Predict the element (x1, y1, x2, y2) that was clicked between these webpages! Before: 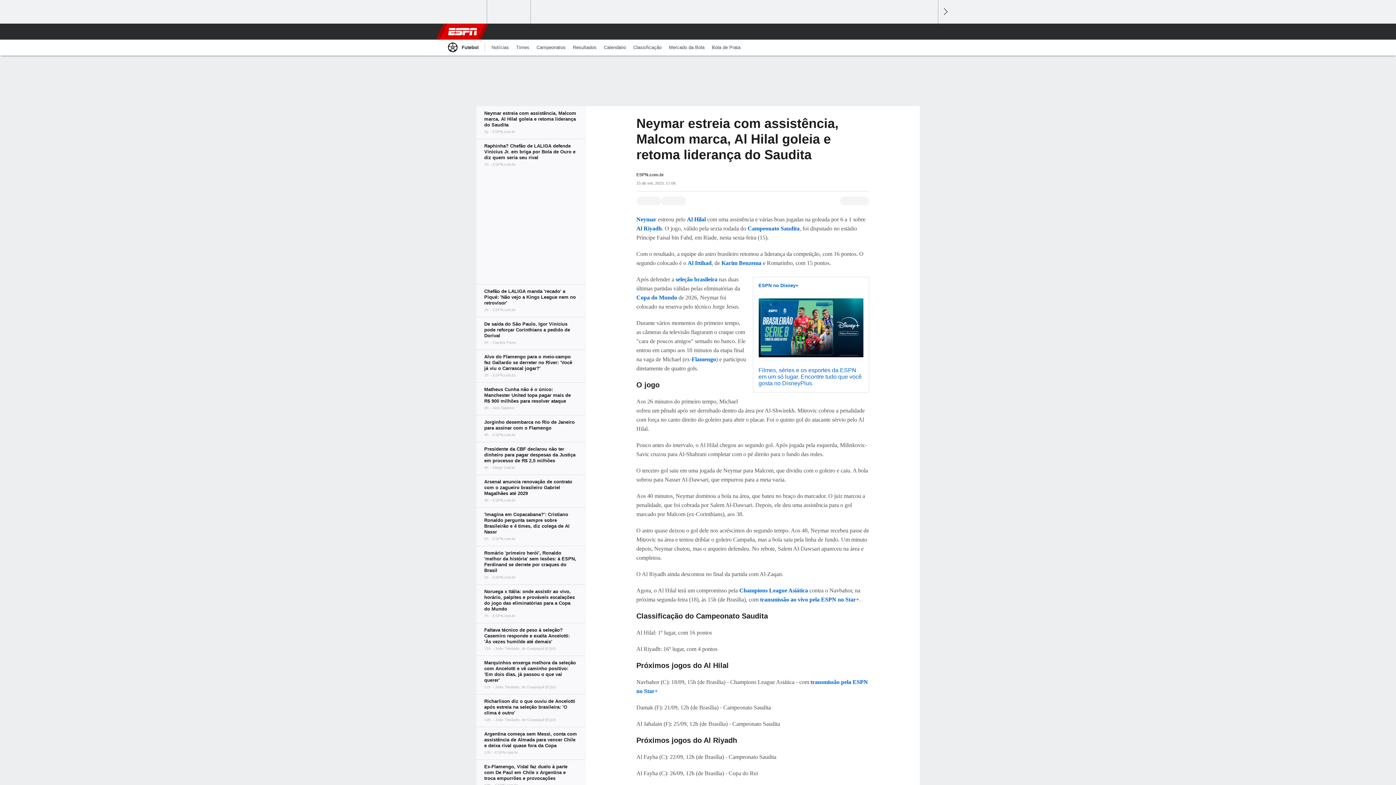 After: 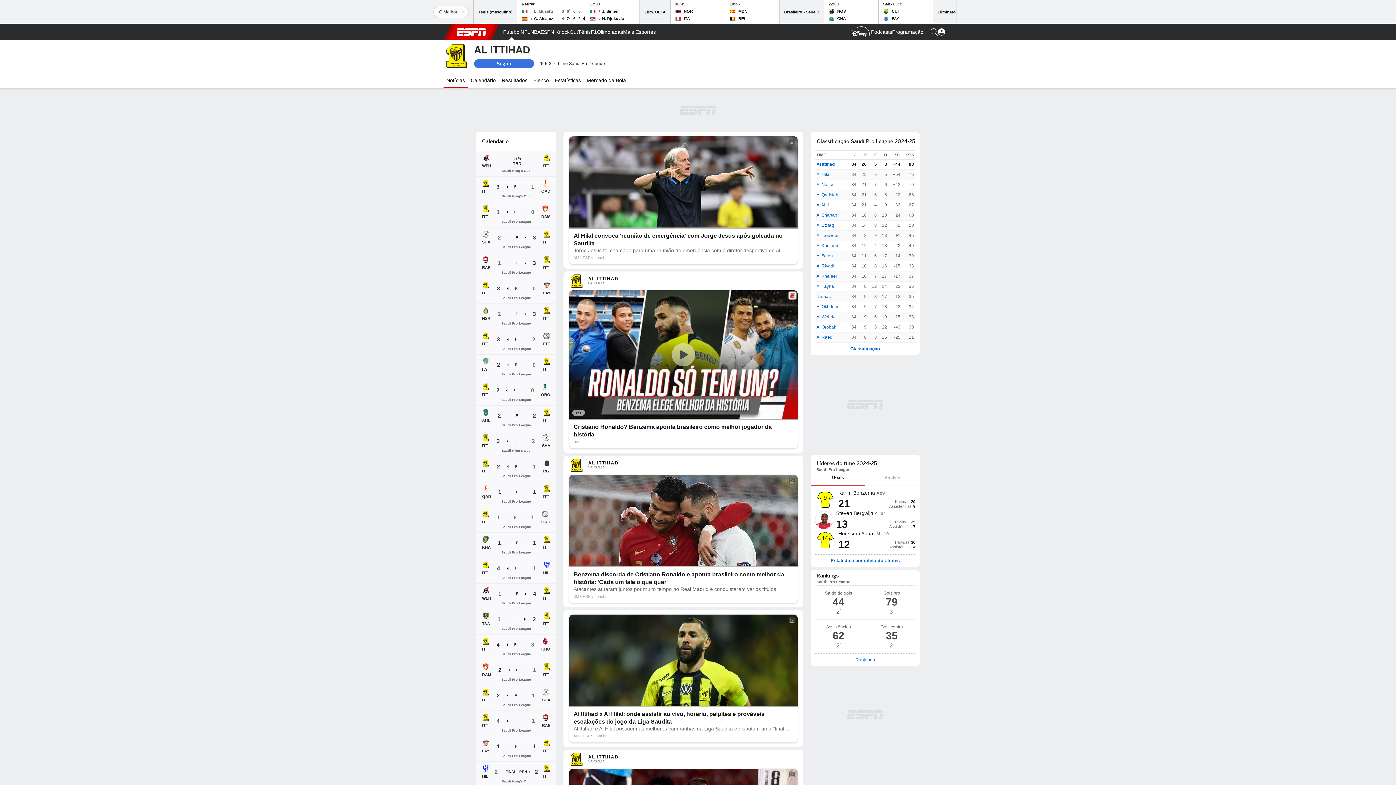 Action: bbox: (687, 260, 711, 266) label: Al Ittihad